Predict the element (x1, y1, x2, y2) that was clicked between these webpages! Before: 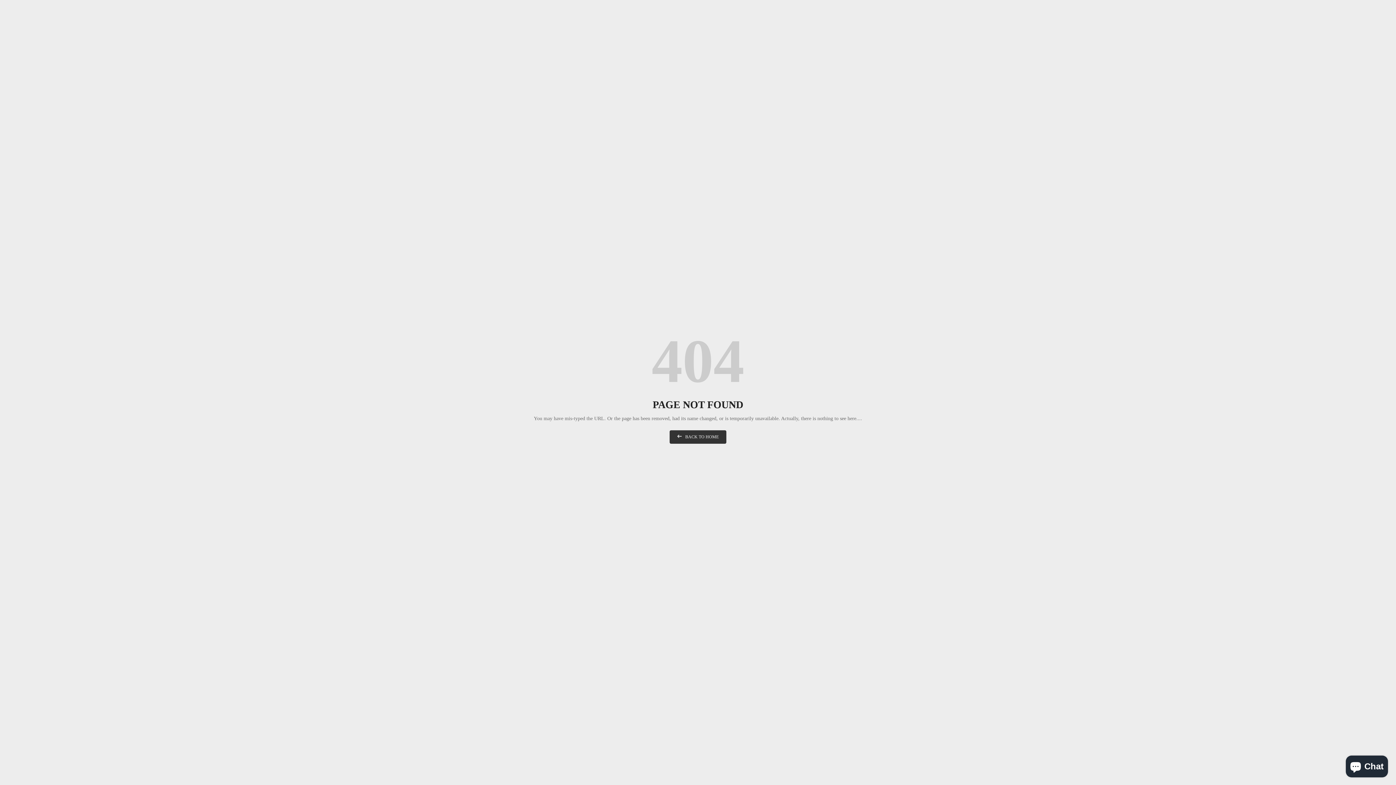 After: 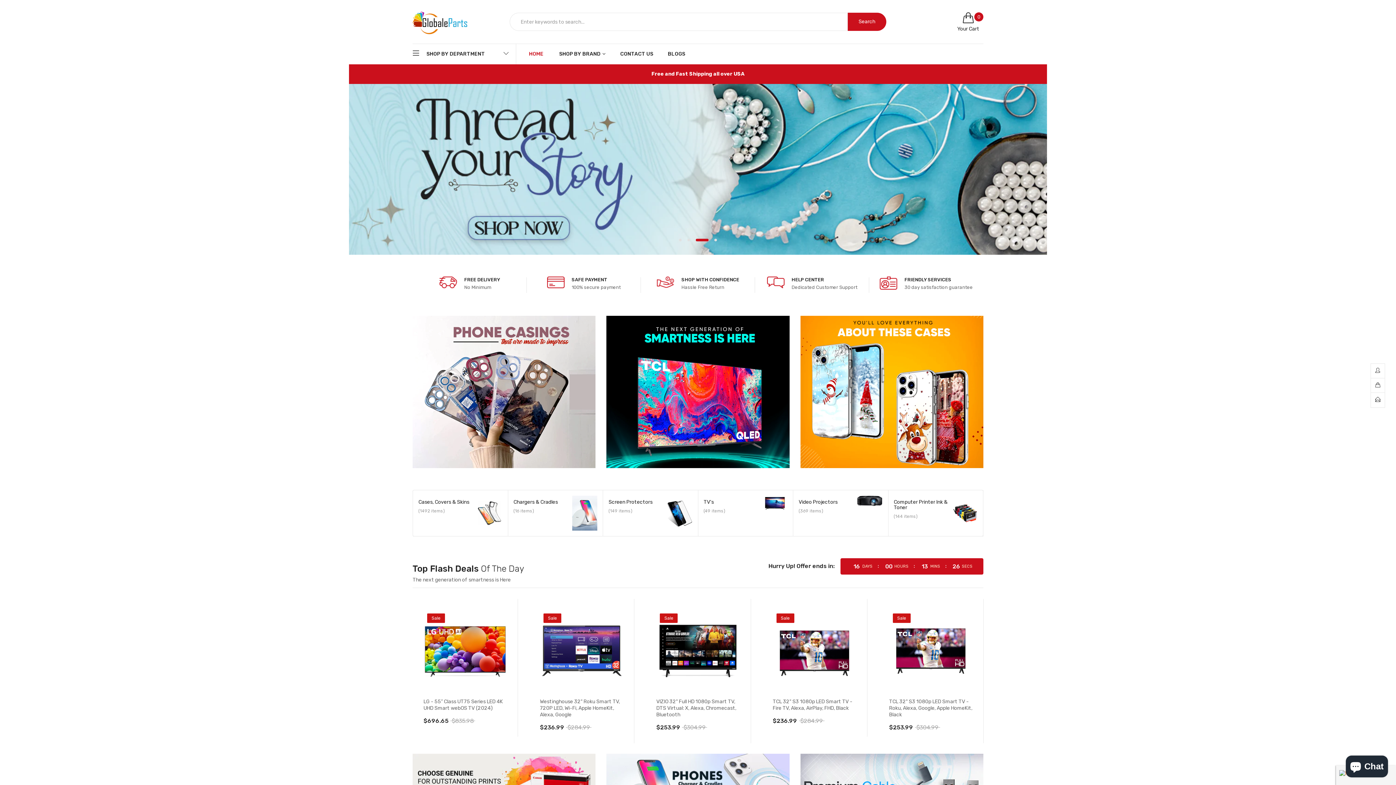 Action: bbox: (669, 430, 726, 444) label: BACK TO HOME